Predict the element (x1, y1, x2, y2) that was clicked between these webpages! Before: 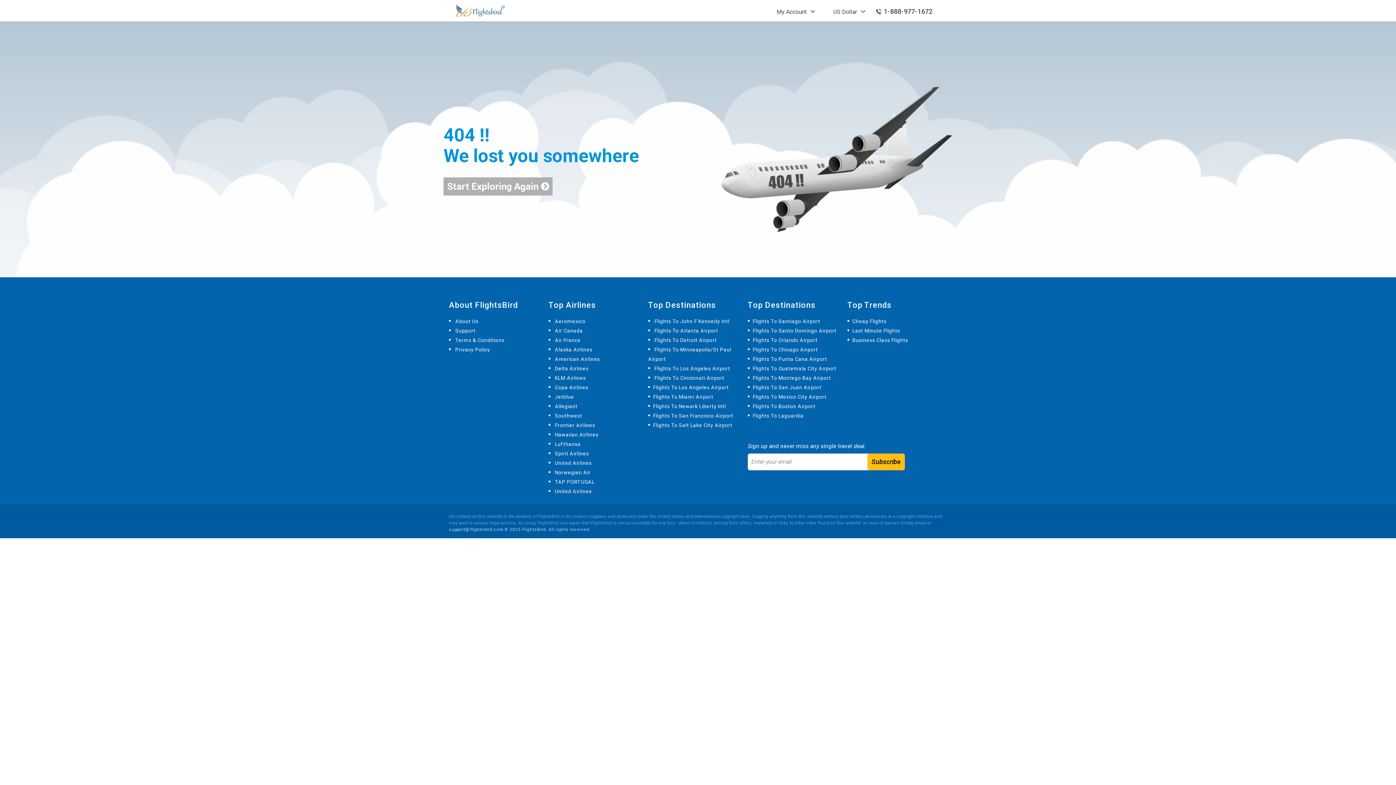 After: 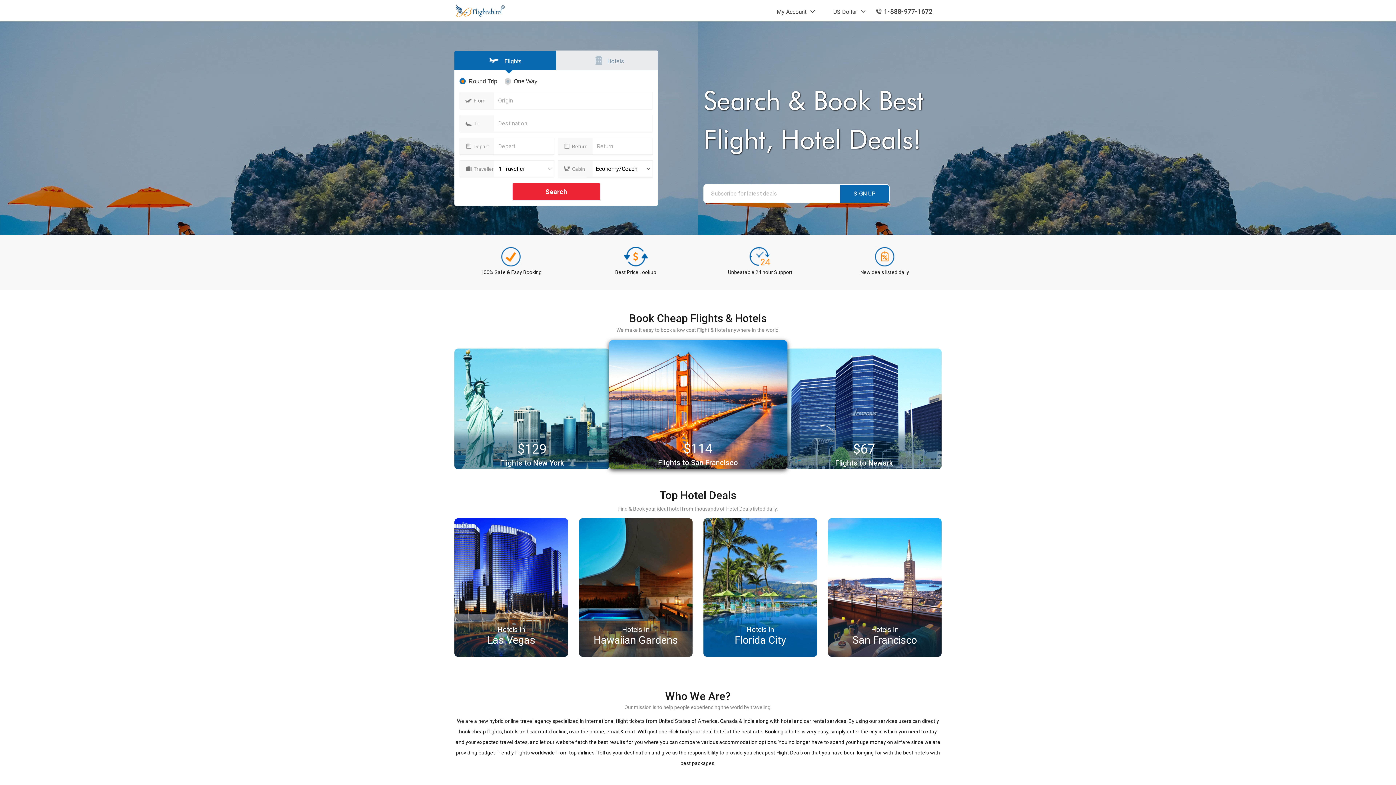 Action: bbox: (548, 479, 594, 485) label:  TAP PORTUGAL